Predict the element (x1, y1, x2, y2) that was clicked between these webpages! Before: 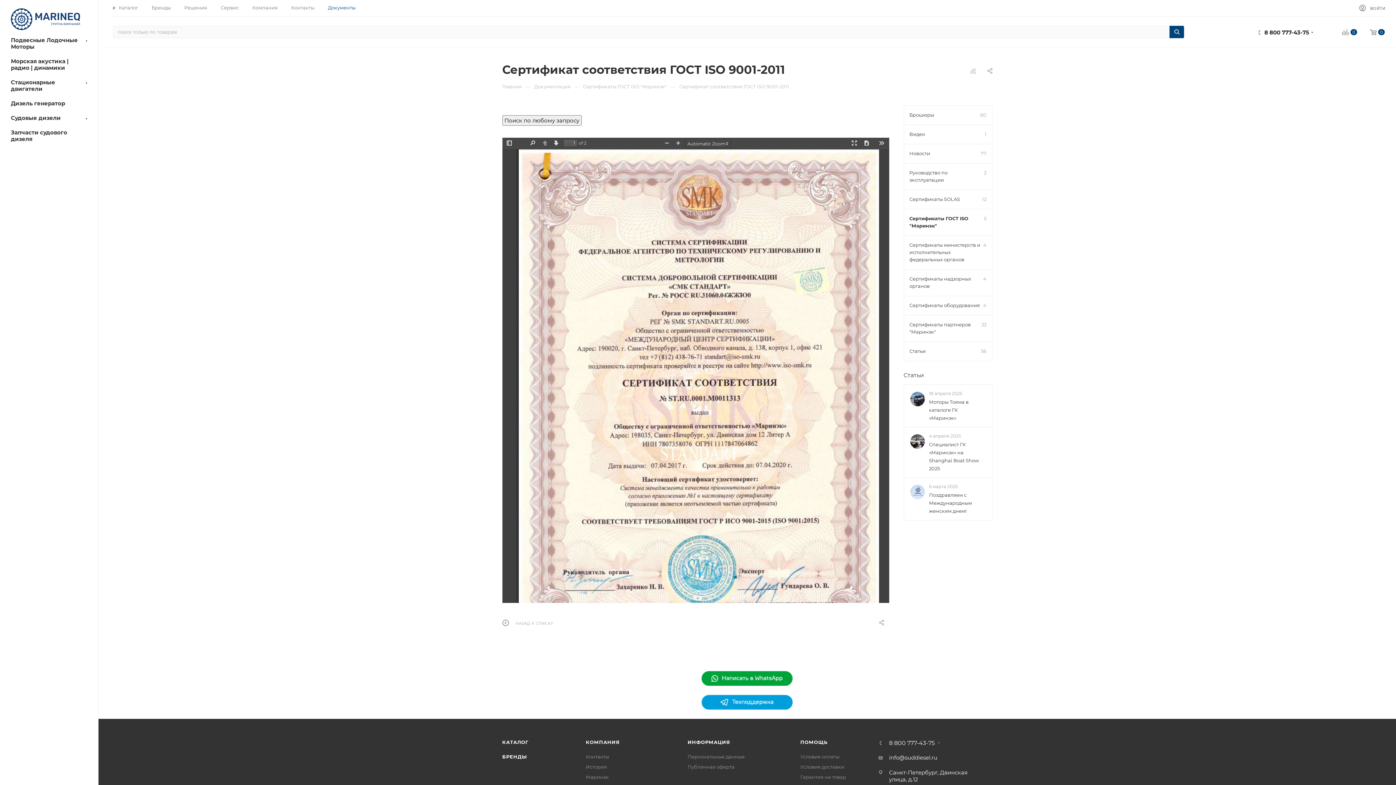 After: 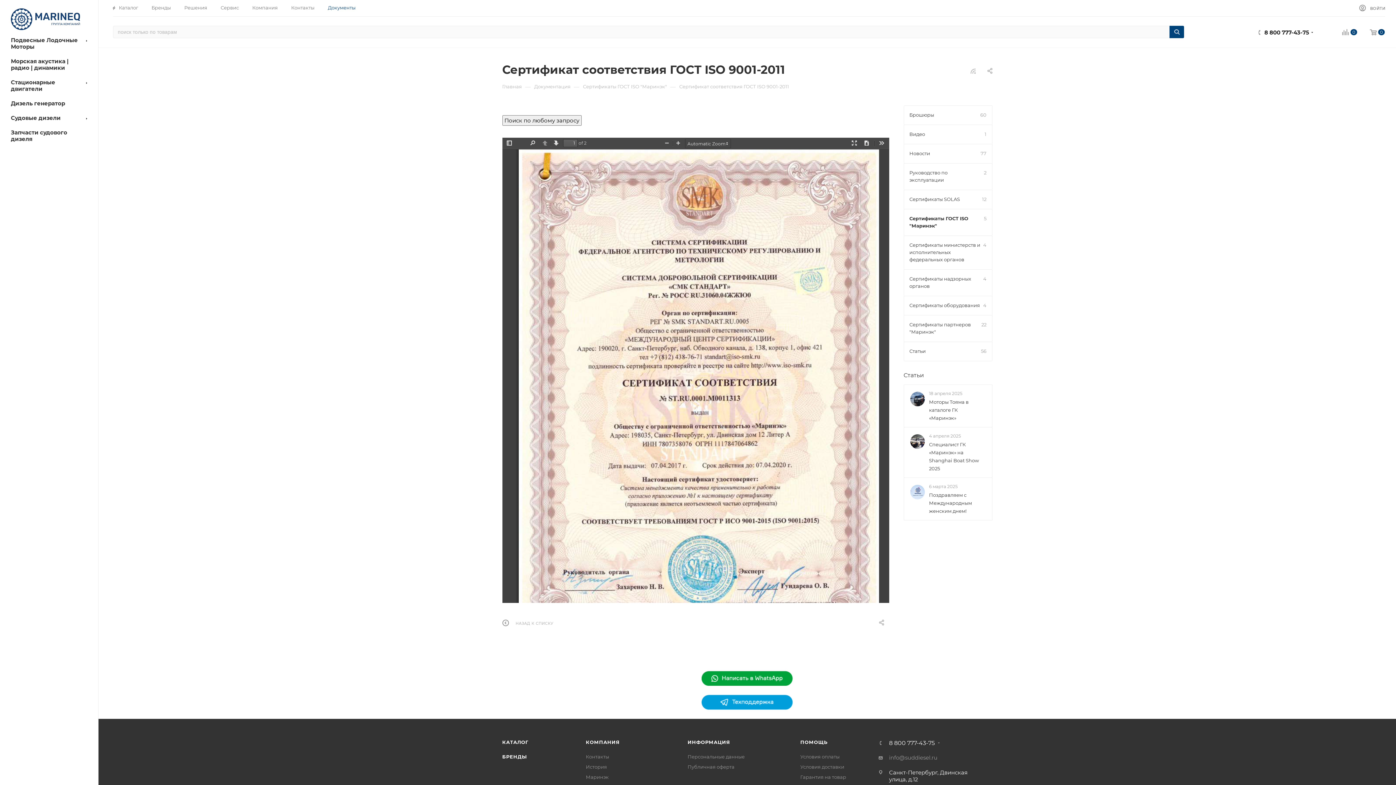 Action: bbox: (889, 754, 937, 761) label: info@suddiesel.ru